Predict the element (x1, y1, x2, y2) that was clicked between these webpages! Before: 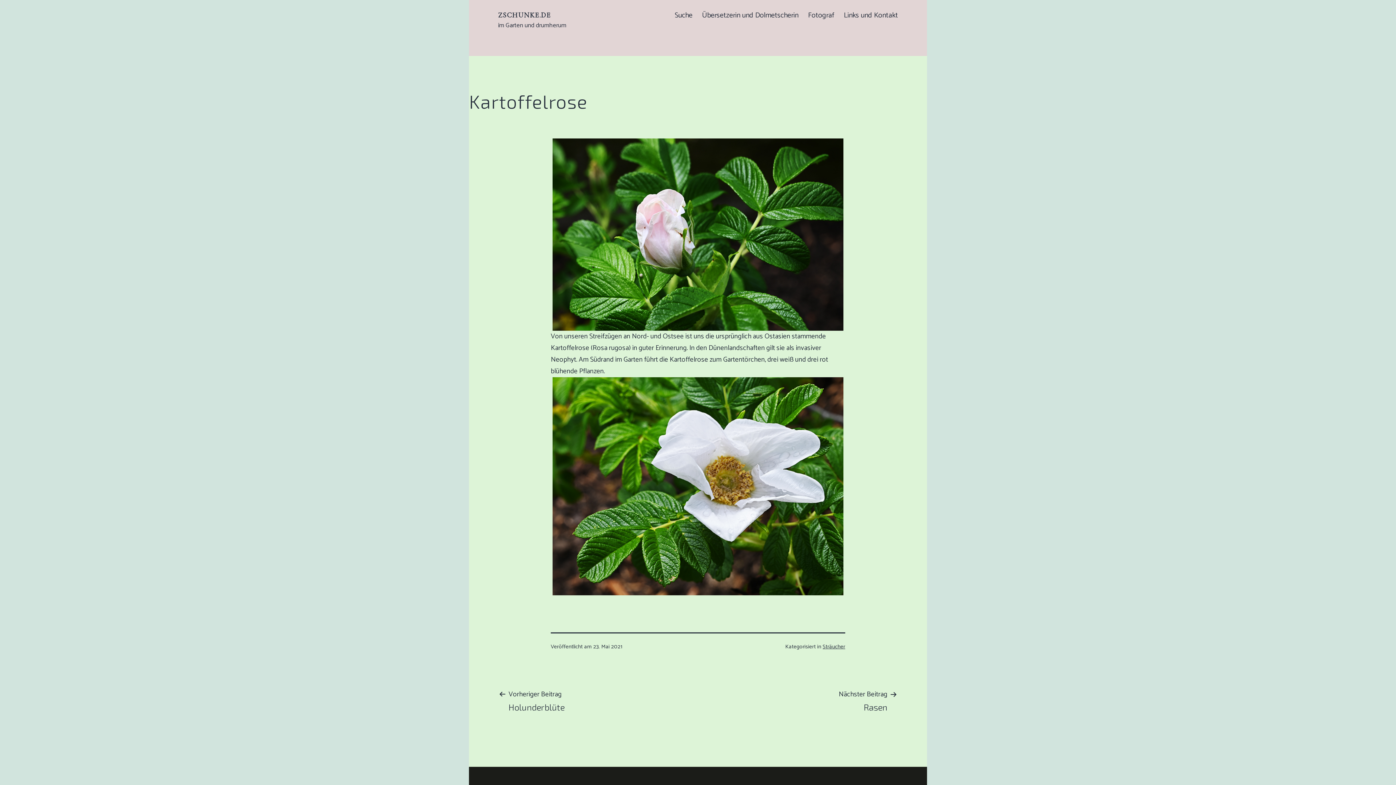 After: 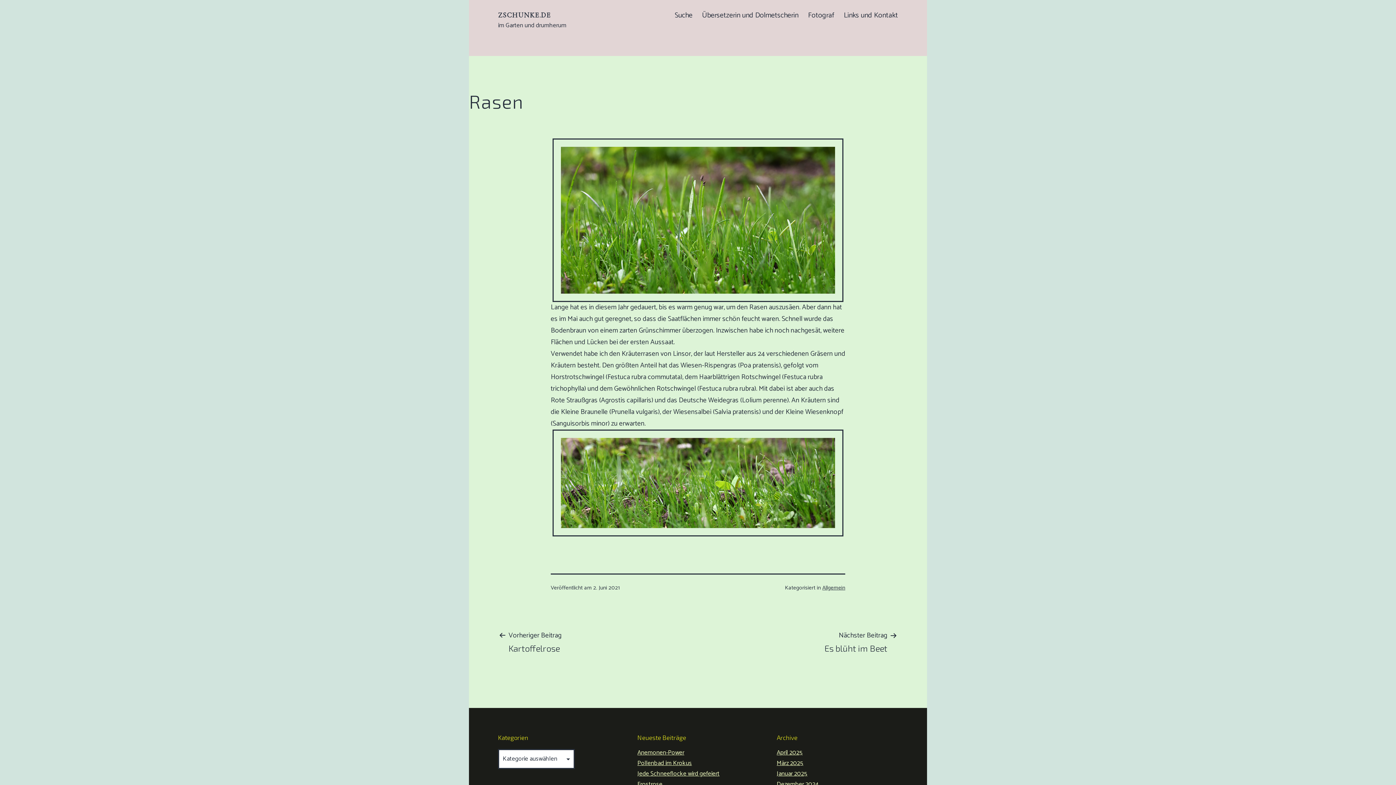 Action: label: Nächster Beitrag

Rasen bbox: (838, 689, 898, 712)